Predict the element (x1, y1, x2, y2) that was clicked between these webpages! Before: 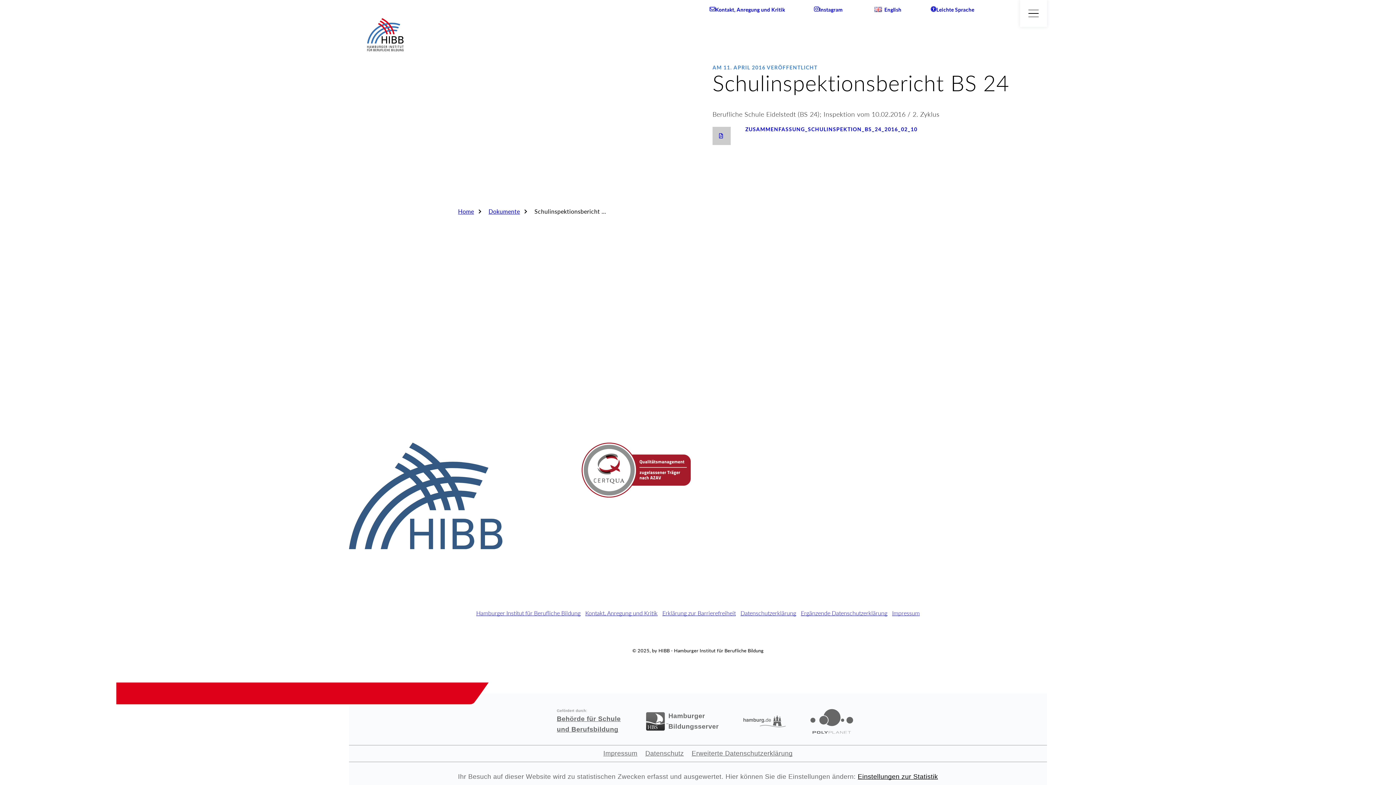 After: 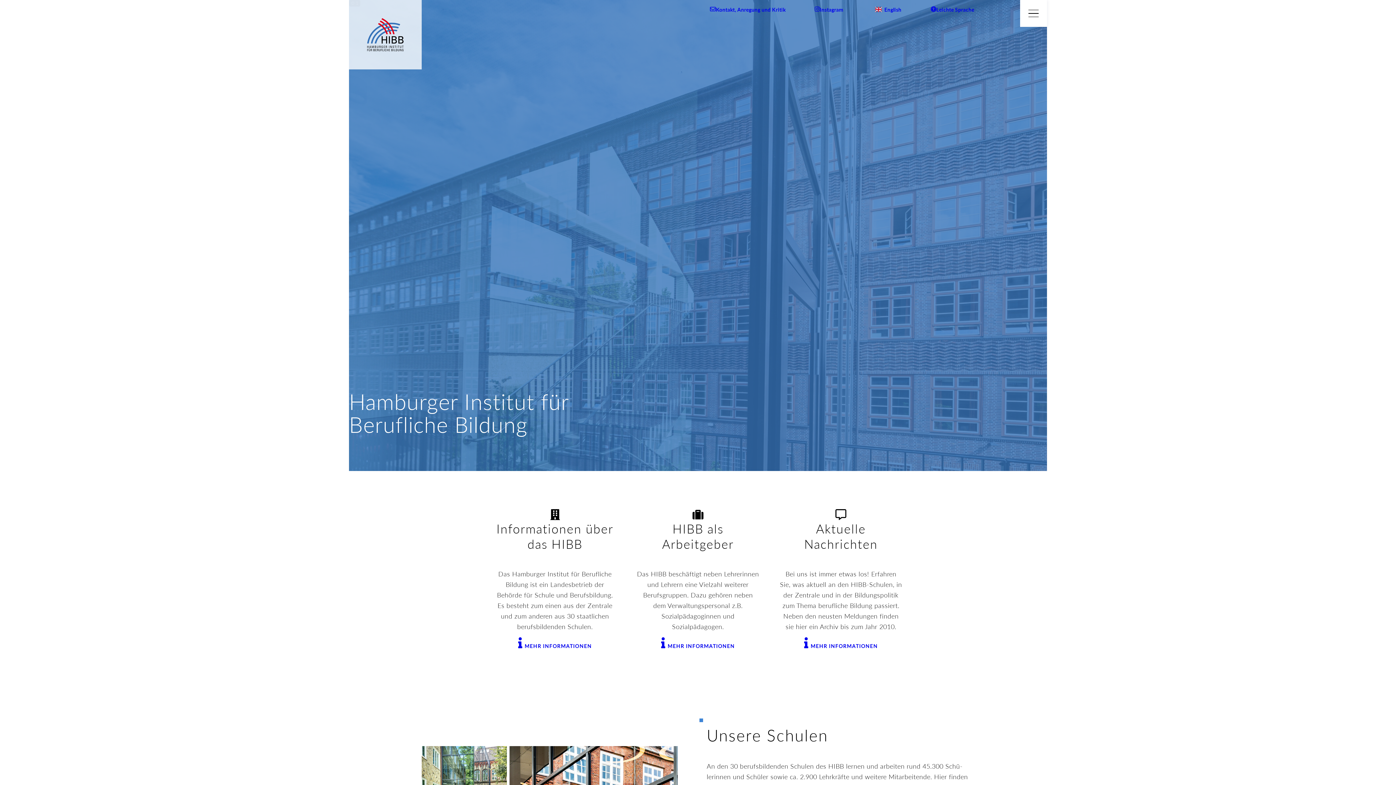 Action: bbox: (349, 0, 421, 69)